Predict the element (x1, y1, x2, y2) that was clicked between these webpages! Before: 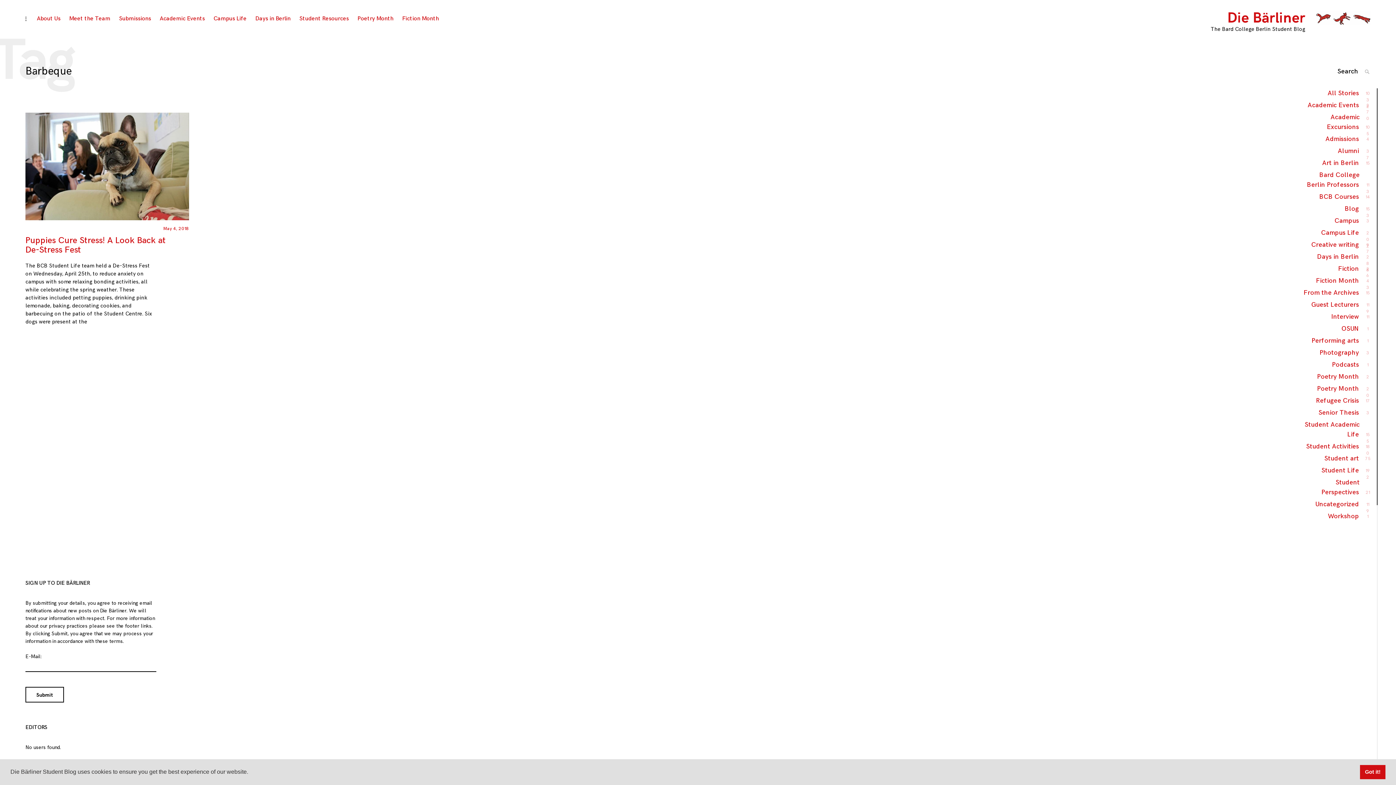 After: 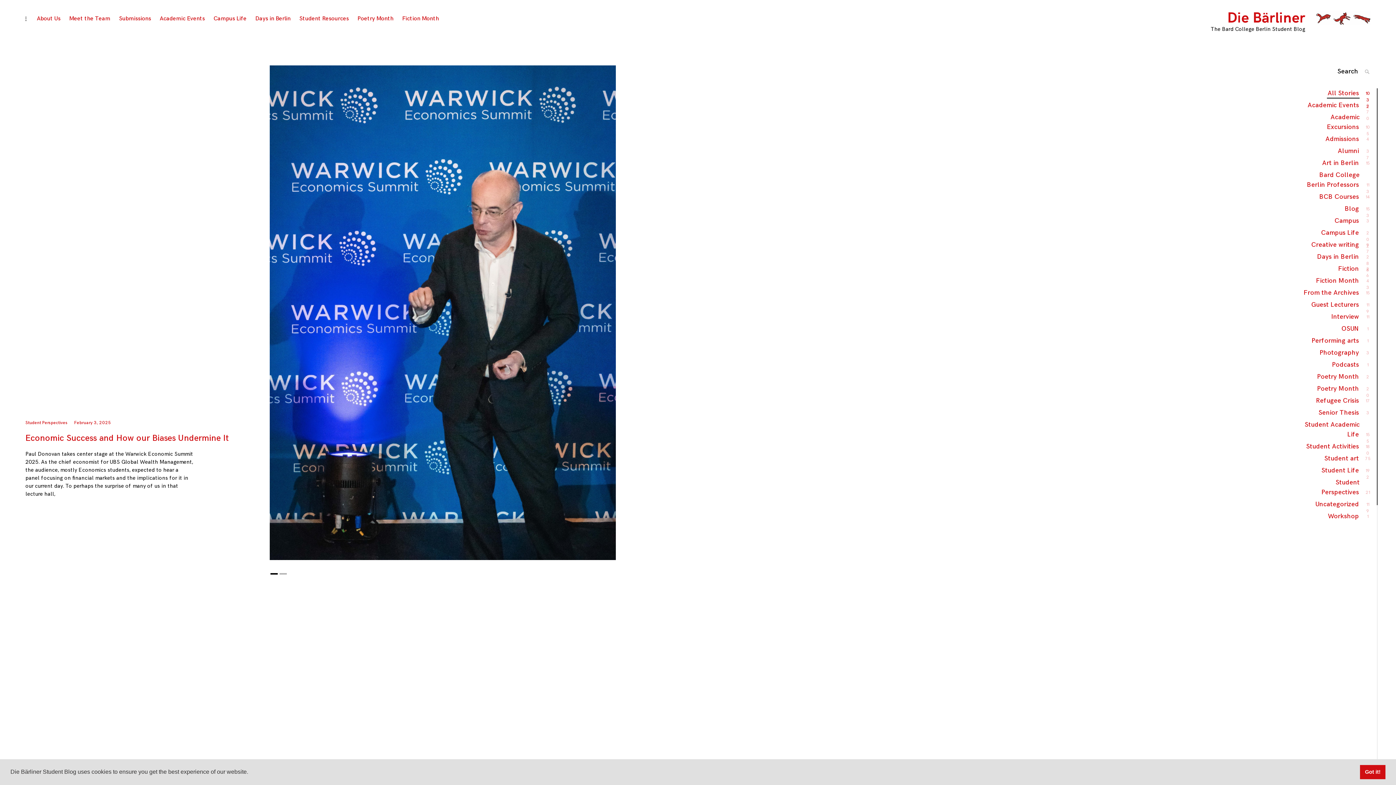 Action: label: Die Bärliner bbox: (1227, 9, 1305, 26)